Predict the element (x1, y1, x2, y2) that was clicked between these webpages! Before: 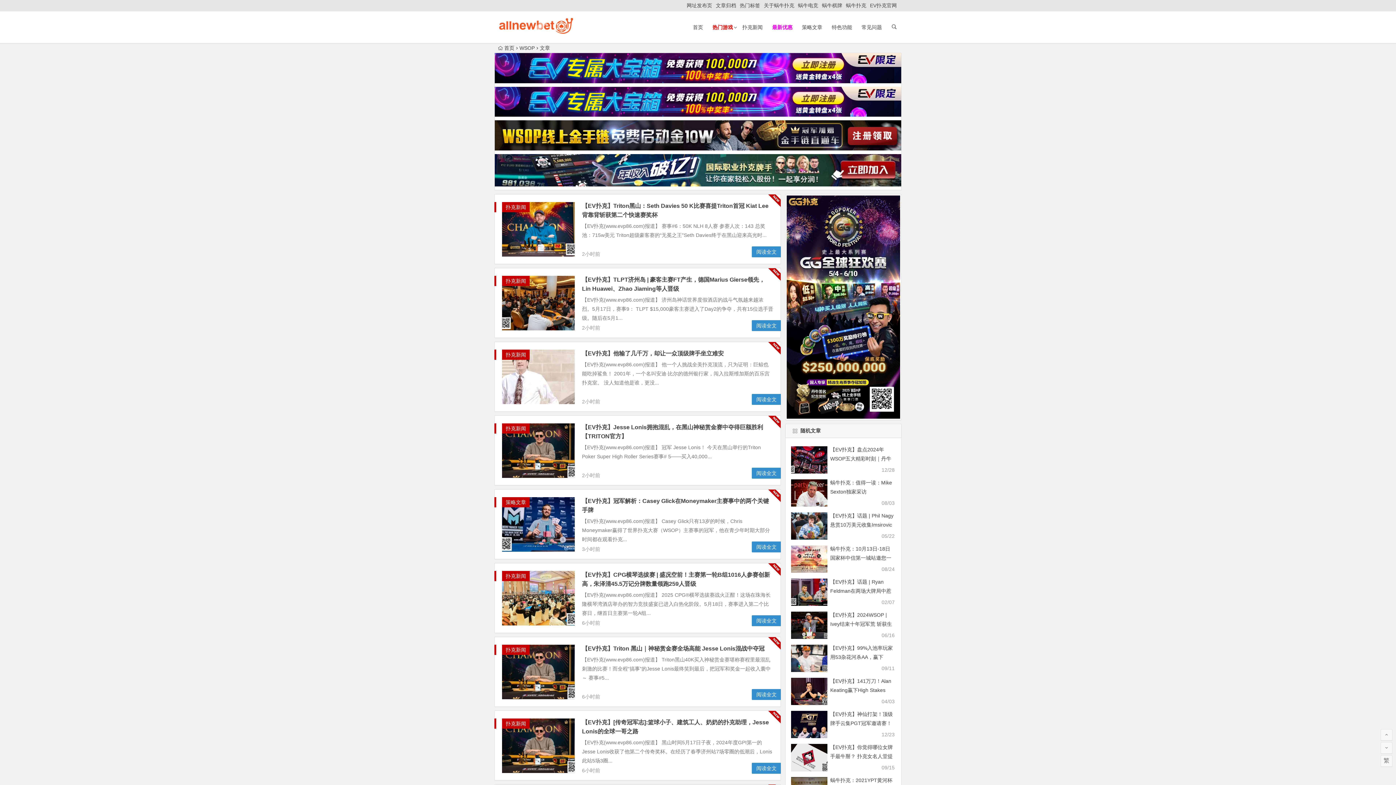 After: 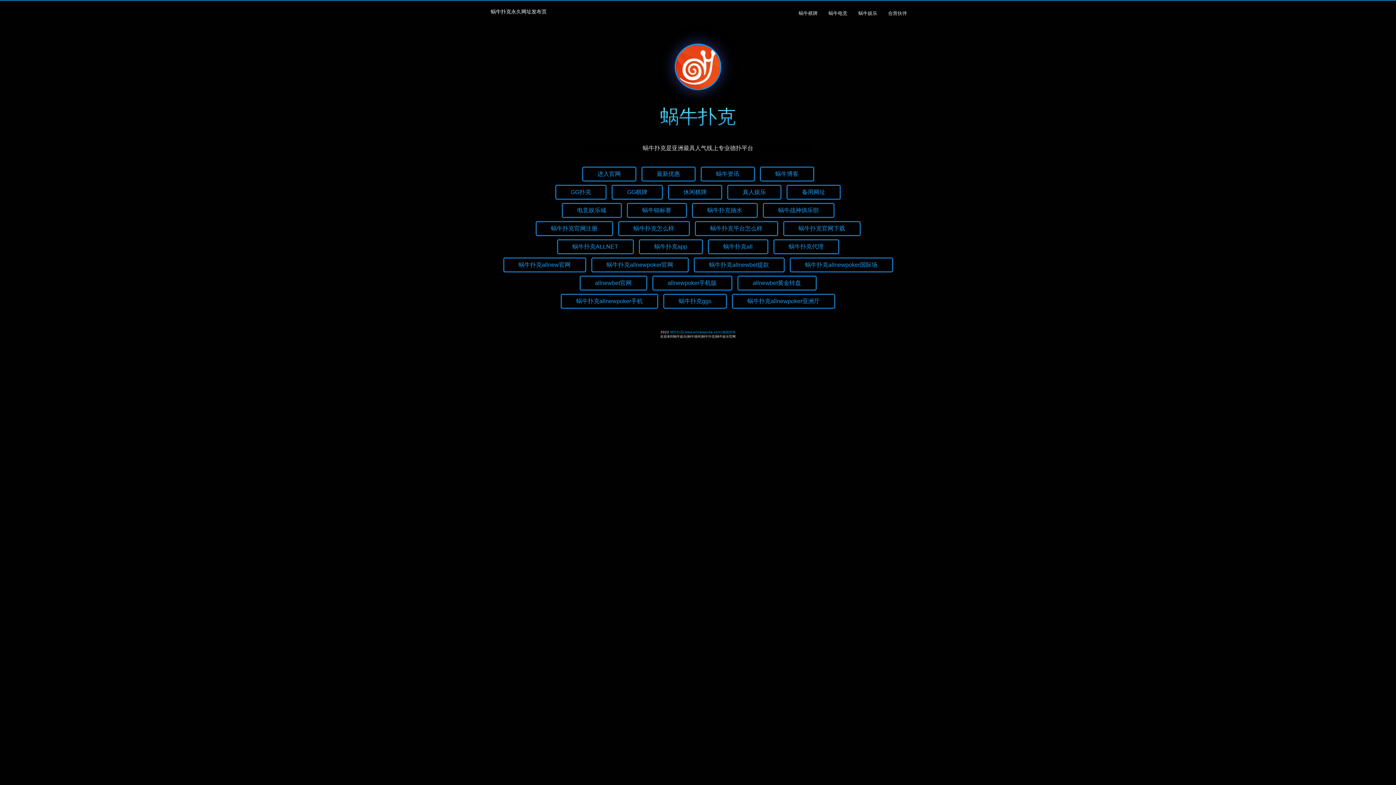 Action: bbox: (686, 2, 712, 8) label: 网址发布页